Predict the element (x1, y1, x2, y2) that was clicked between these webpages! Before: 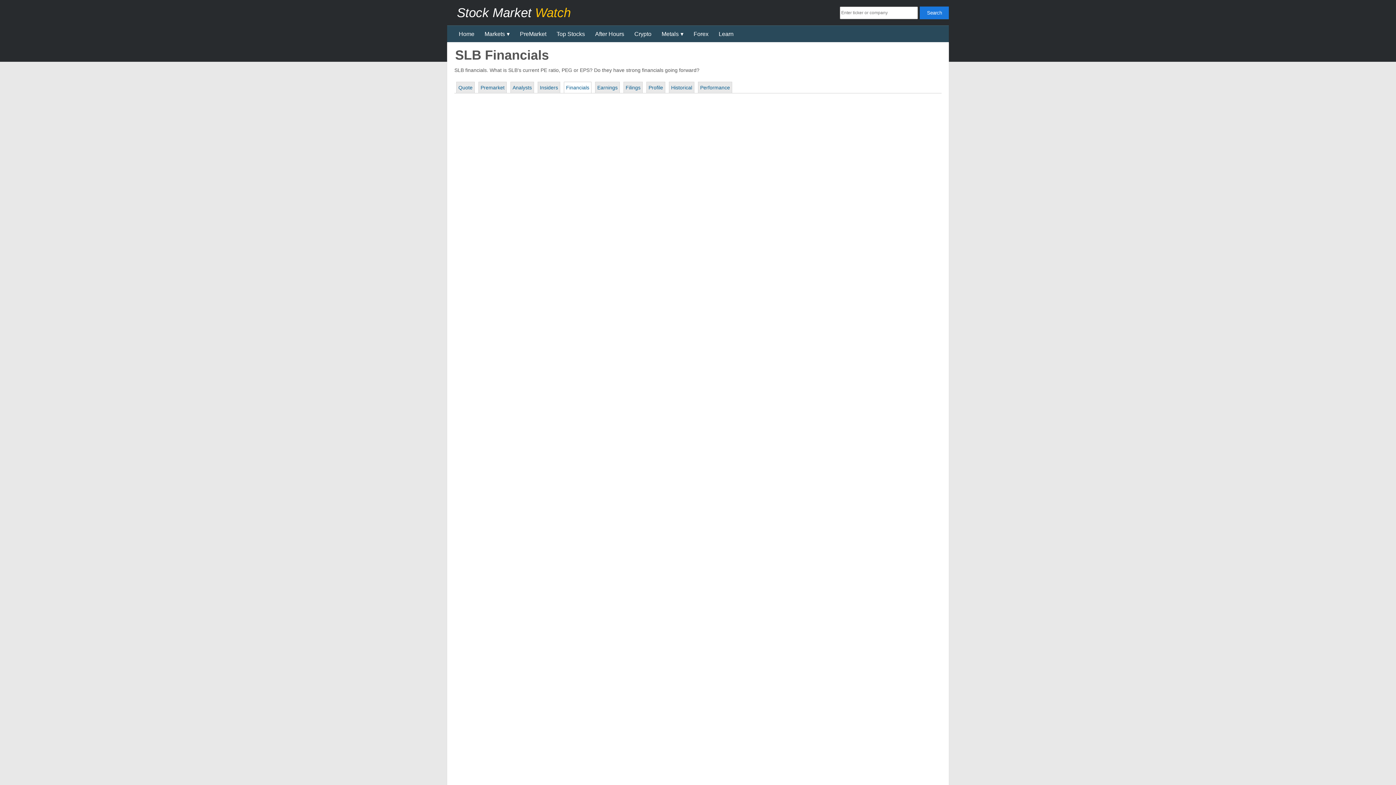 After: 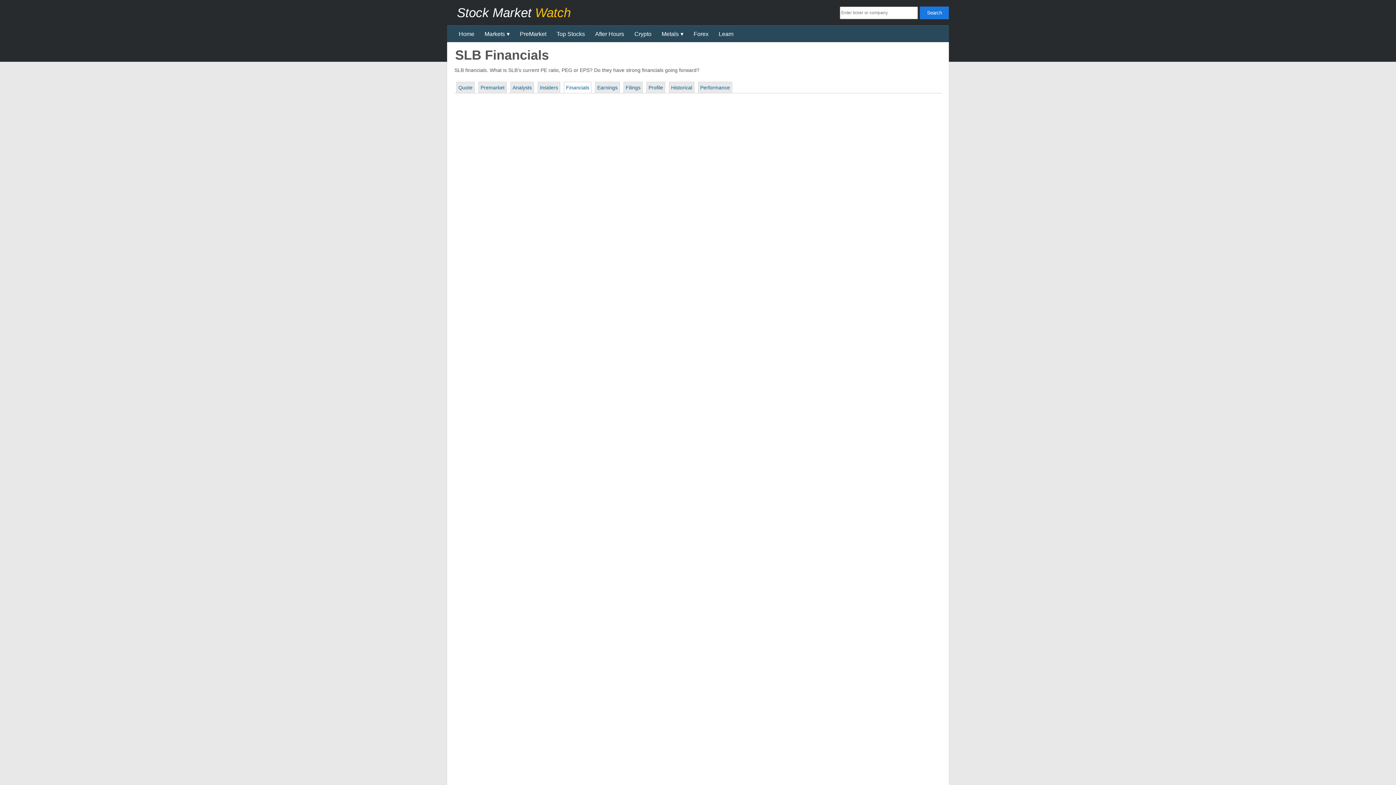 Action: bbox: (564, 81, 591, 93) label: Financials